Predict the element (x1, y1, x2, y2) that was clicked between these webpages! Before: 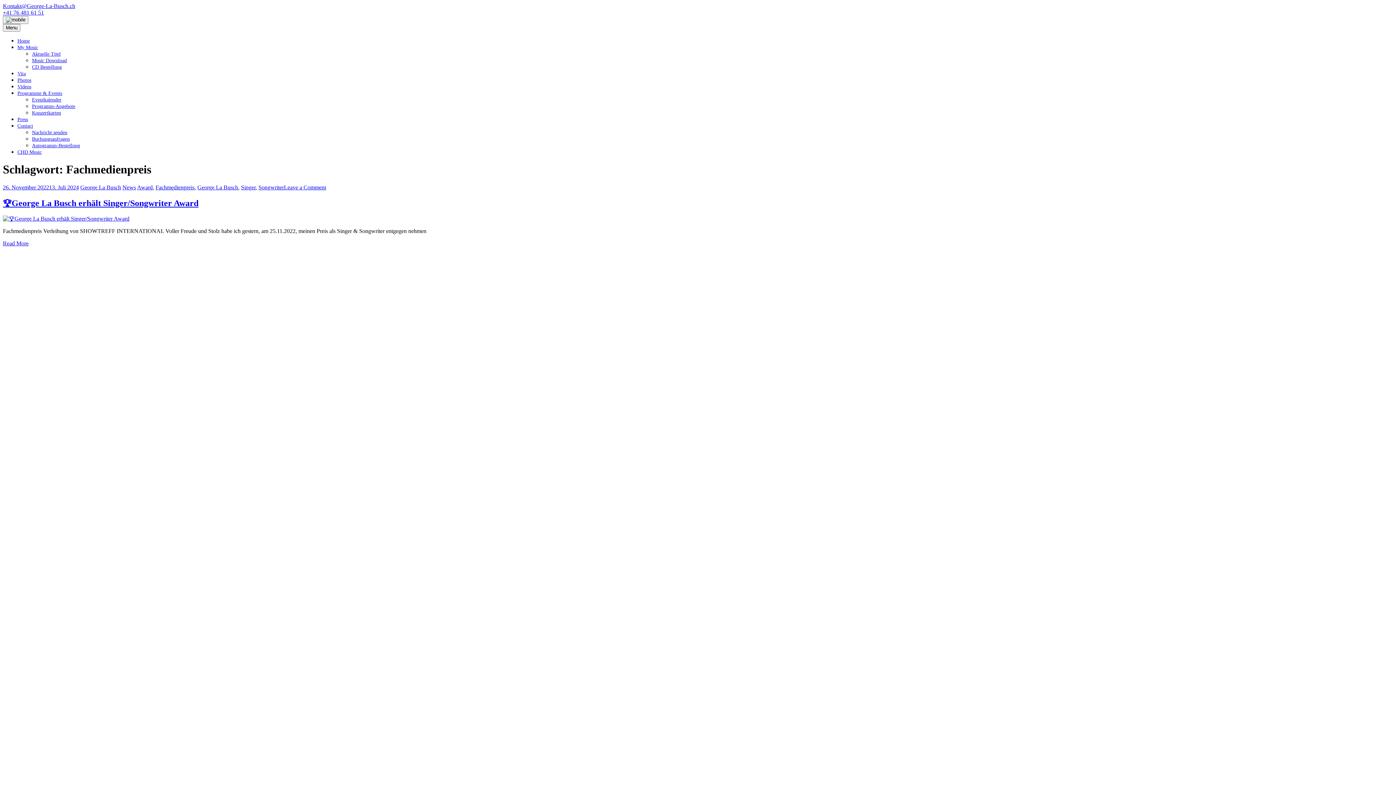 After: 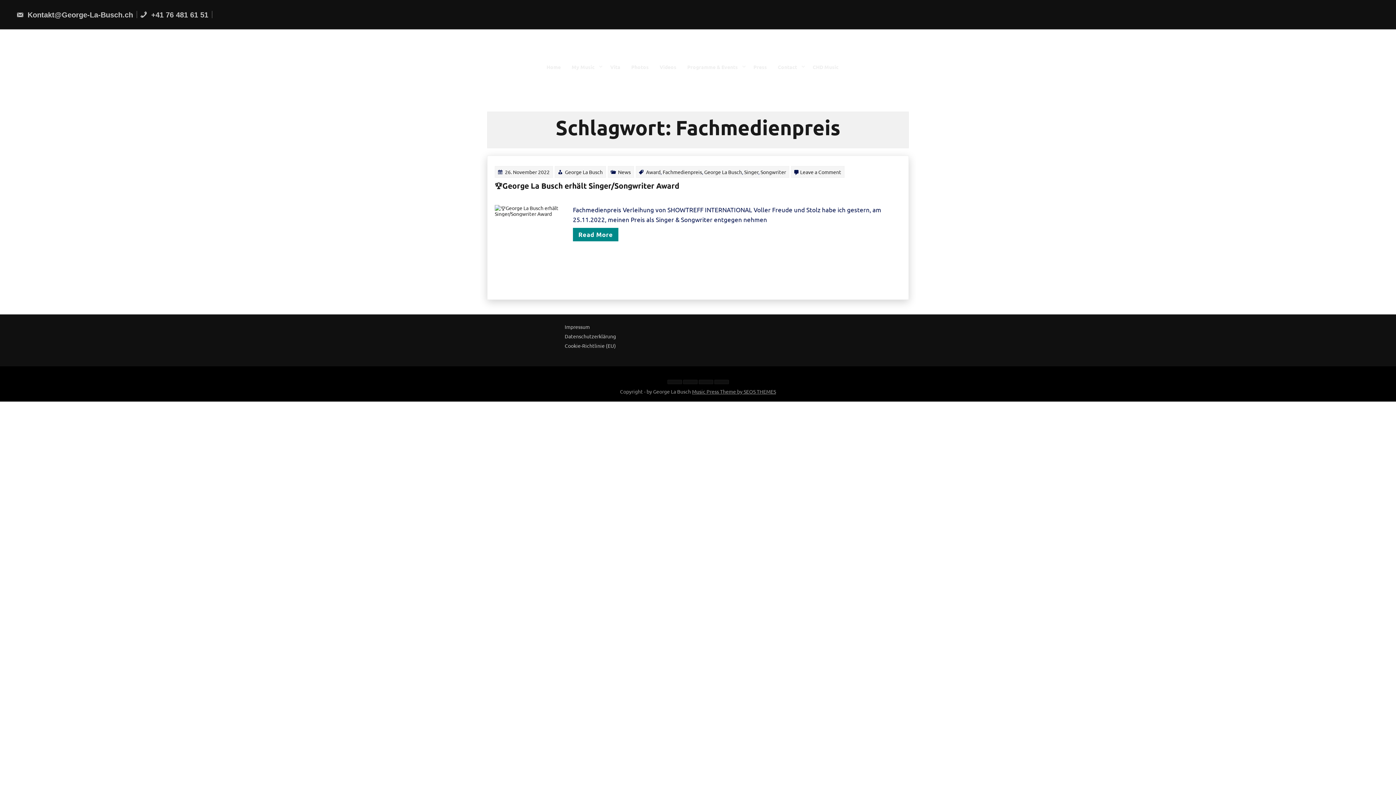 Action: bbox: (155, 184, 194, 190) label: Fachmedienpreis